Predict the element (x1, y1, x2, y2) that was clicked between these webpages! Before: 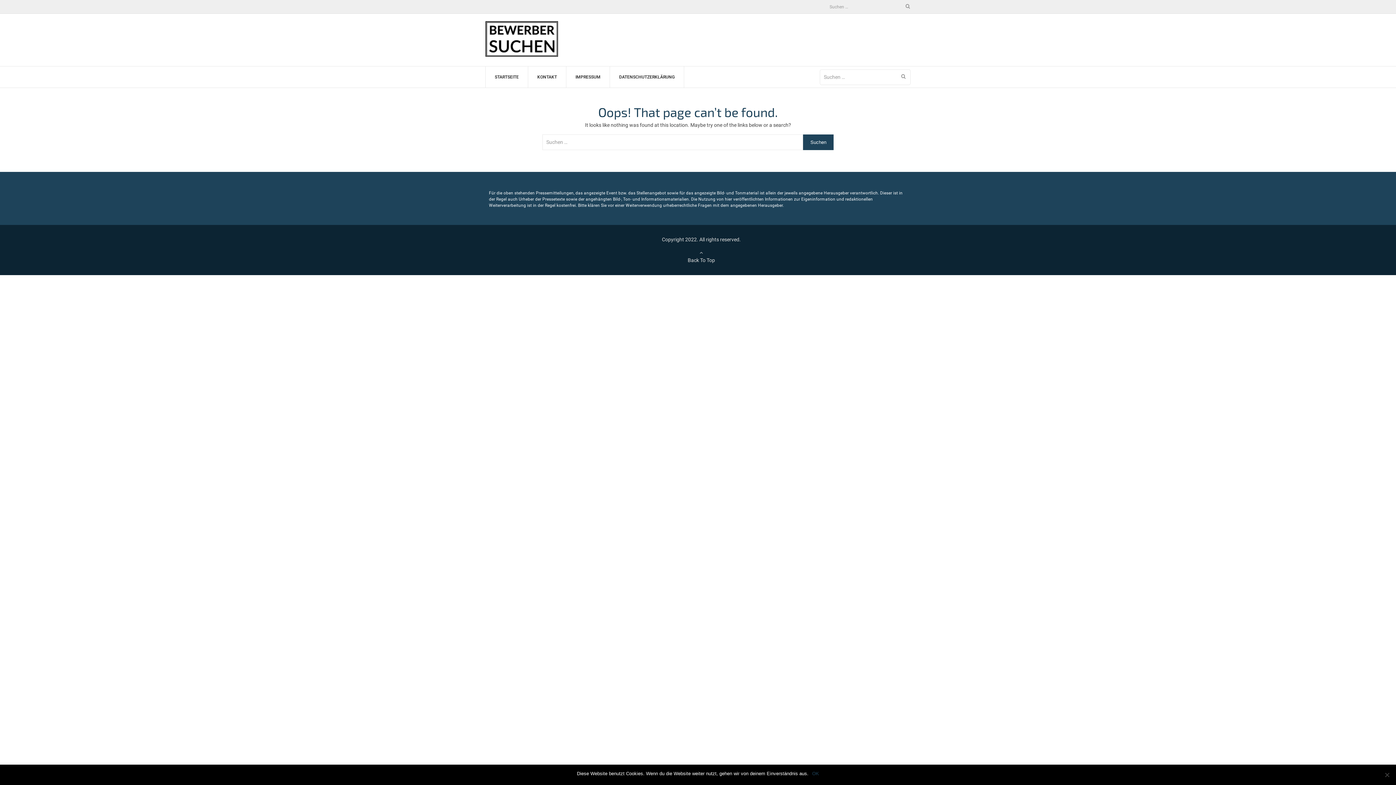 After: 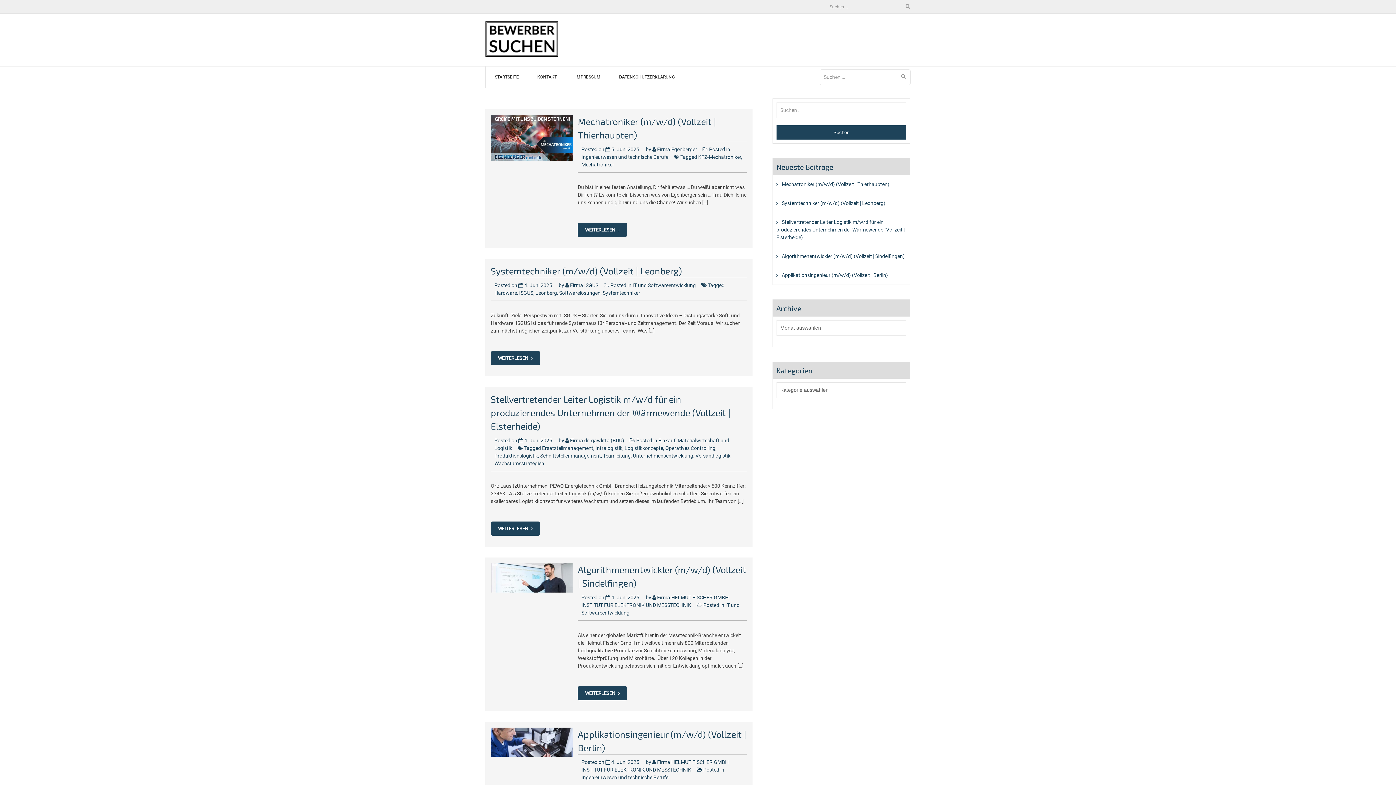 Action: bbox: (485, 19, 587, 60)